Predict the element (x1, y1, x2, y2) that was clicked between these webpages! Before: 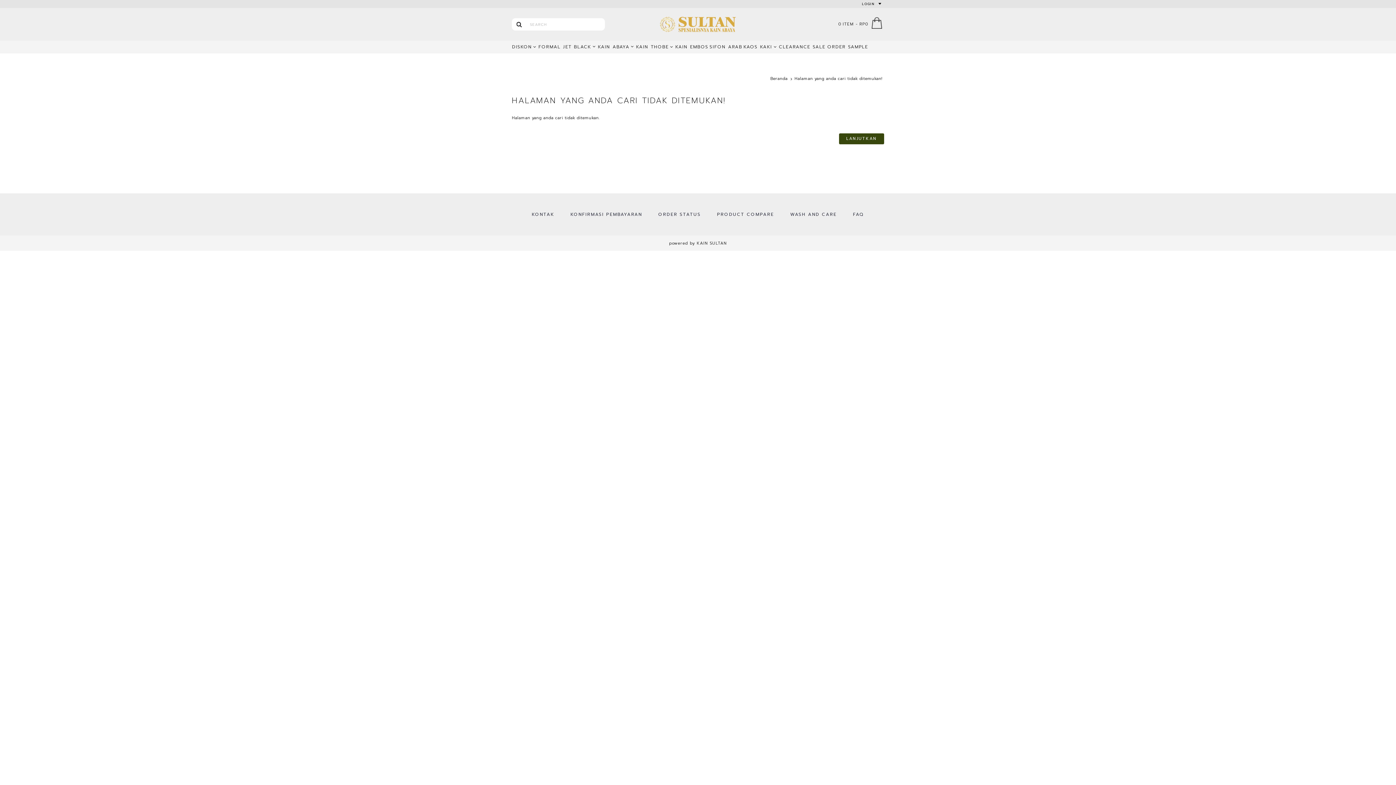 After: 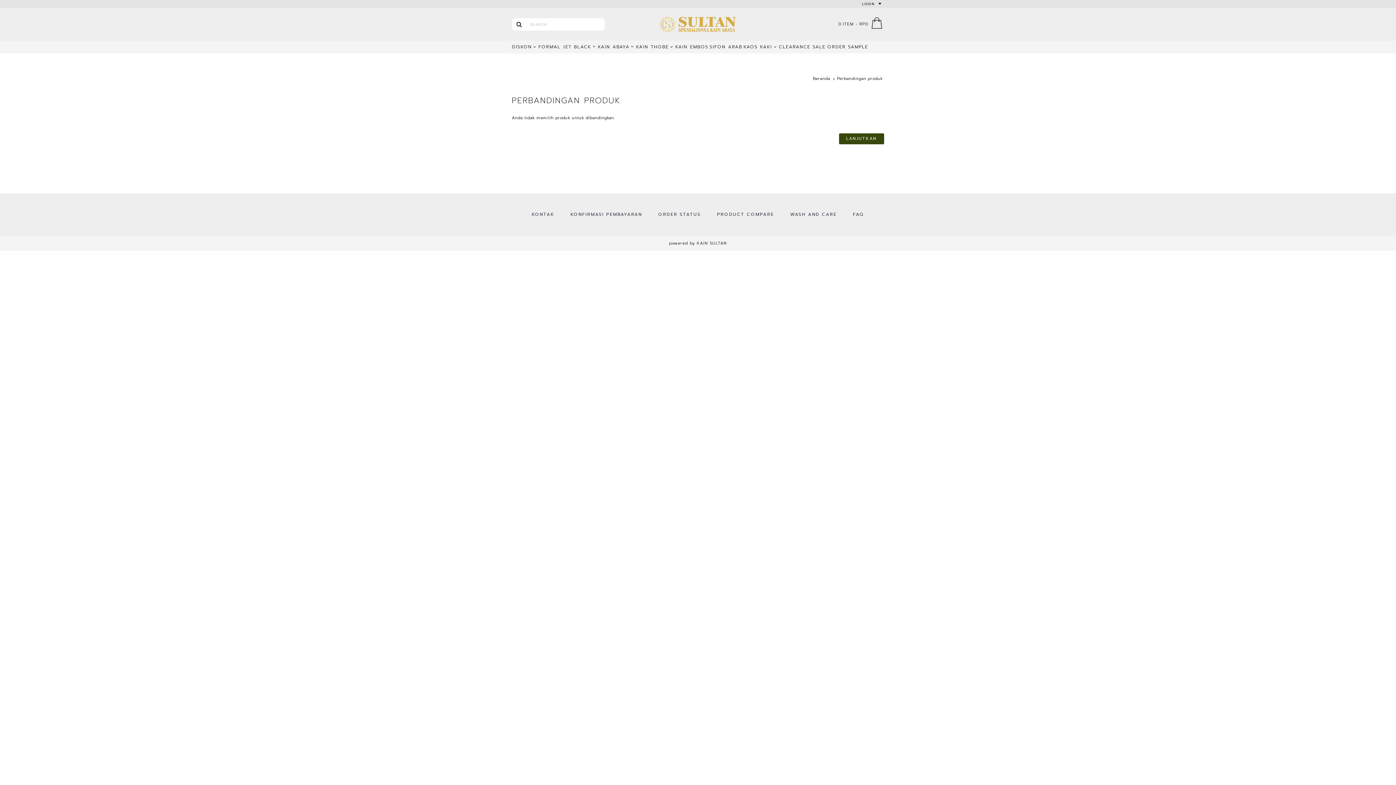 Action: bbox: (709, 208, 781, 221) label: PRODUCT COMPARE